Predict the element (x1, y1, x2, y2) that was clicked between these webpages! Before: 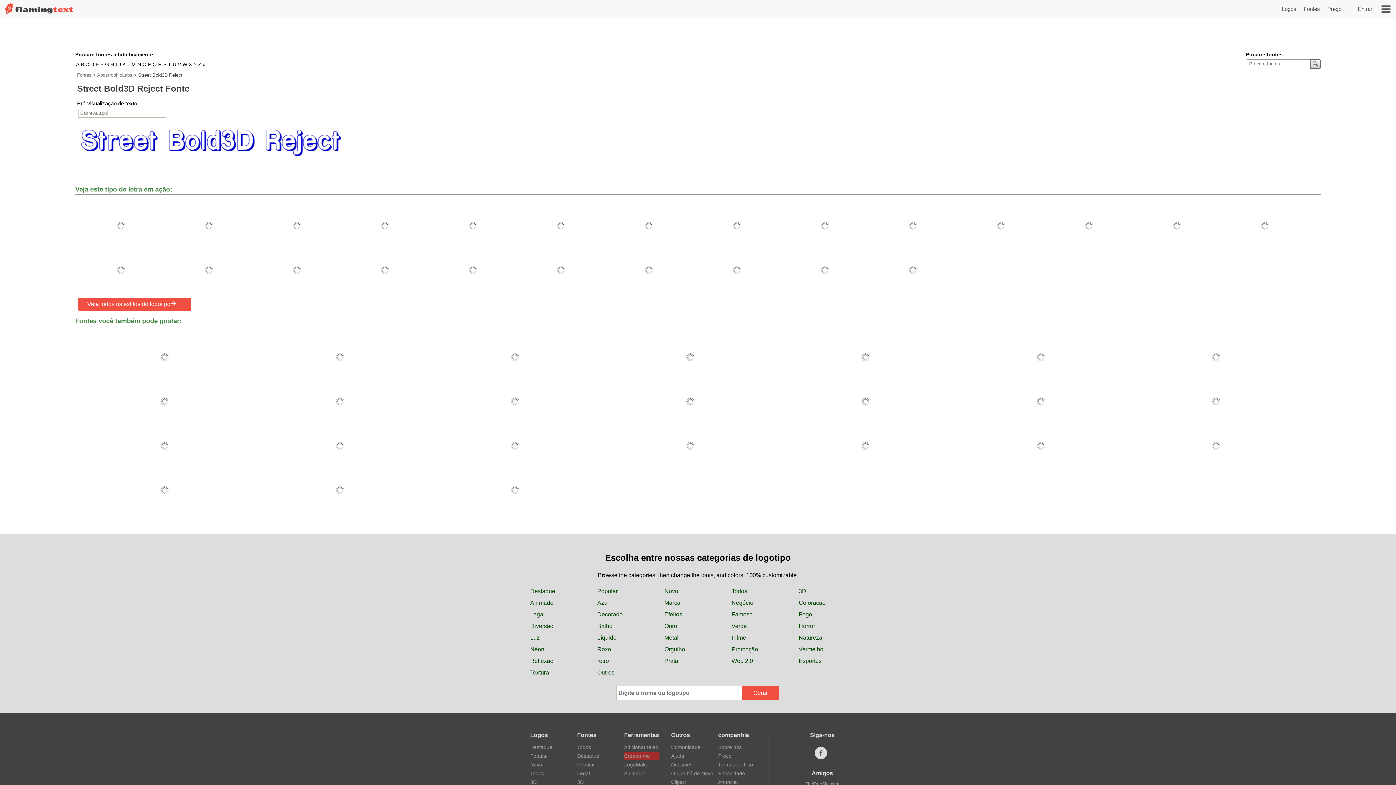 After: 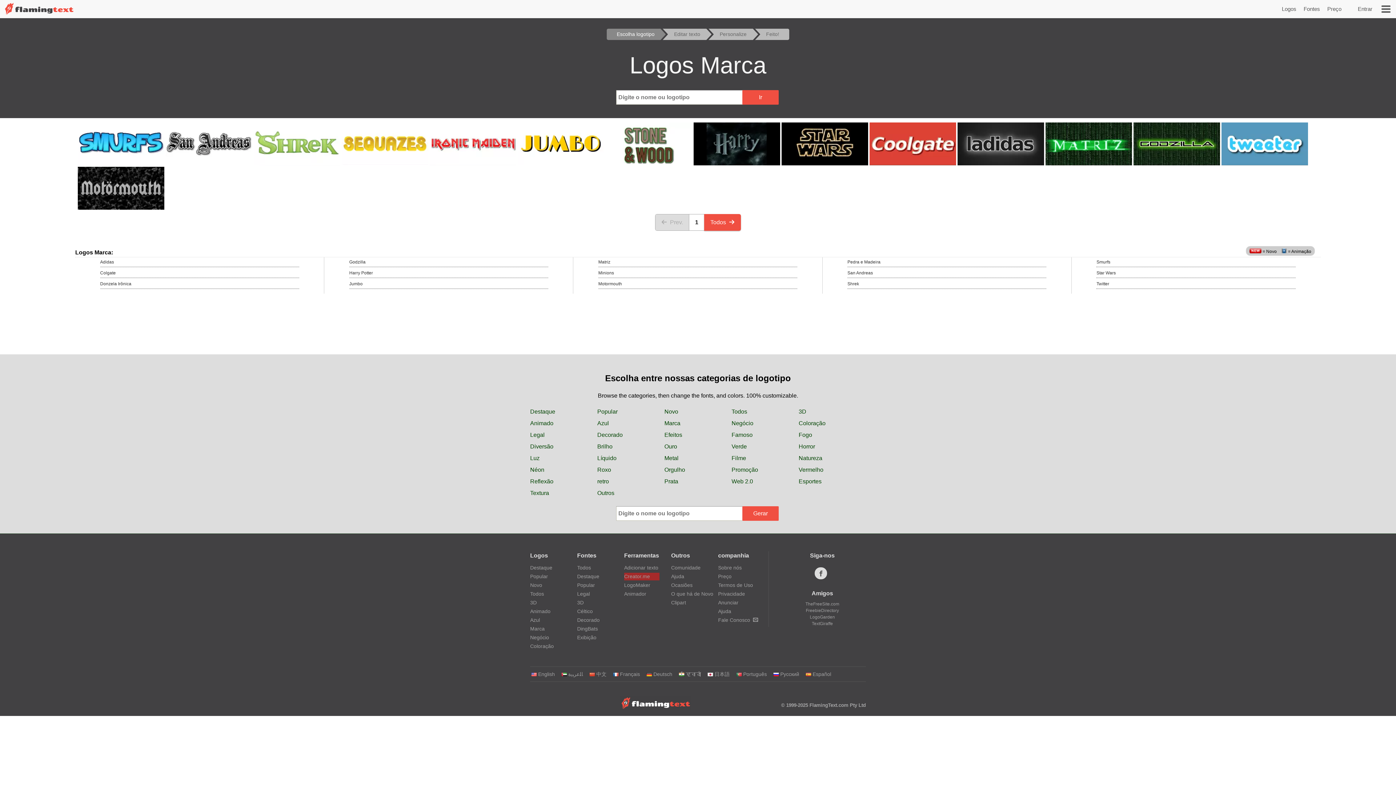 Action: label: Marca bbox: (664, 600, 680, 606)